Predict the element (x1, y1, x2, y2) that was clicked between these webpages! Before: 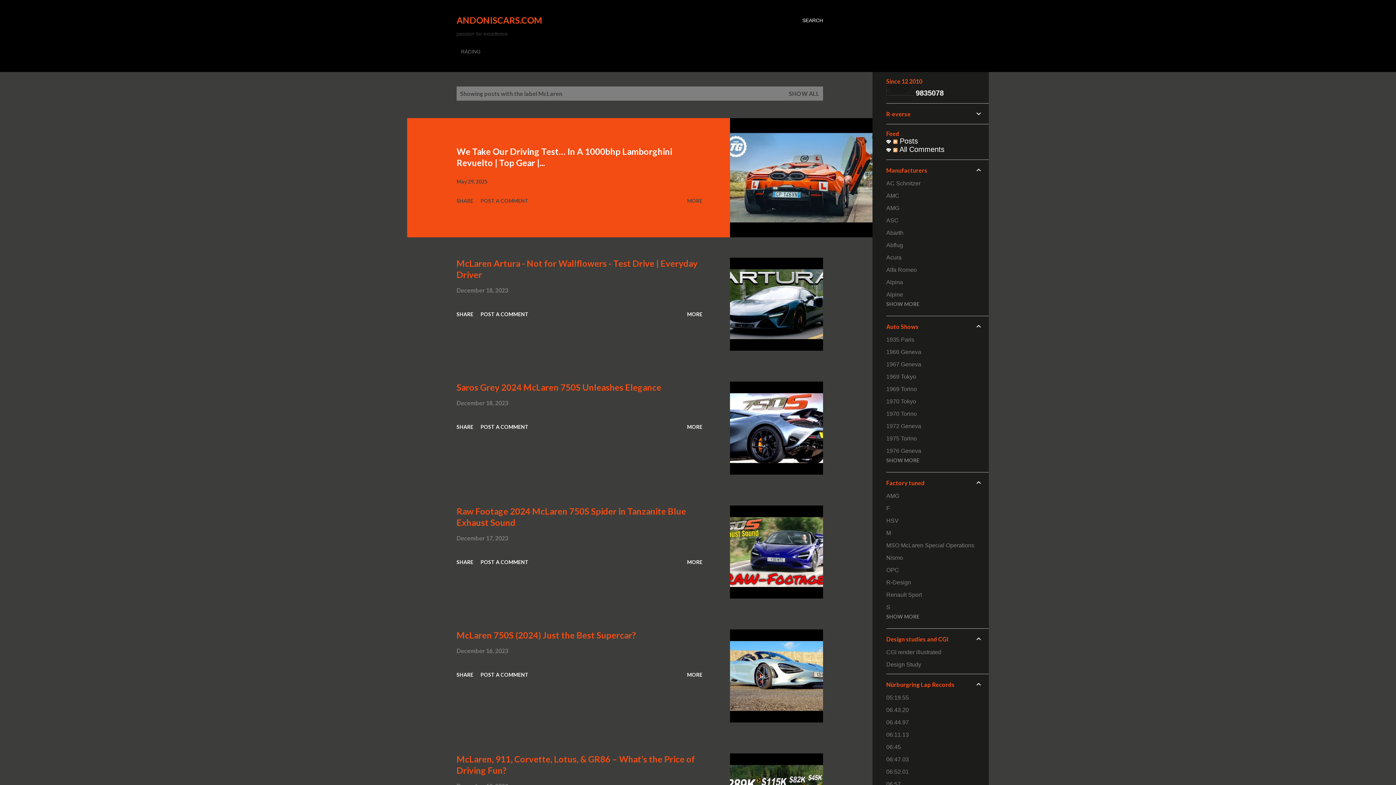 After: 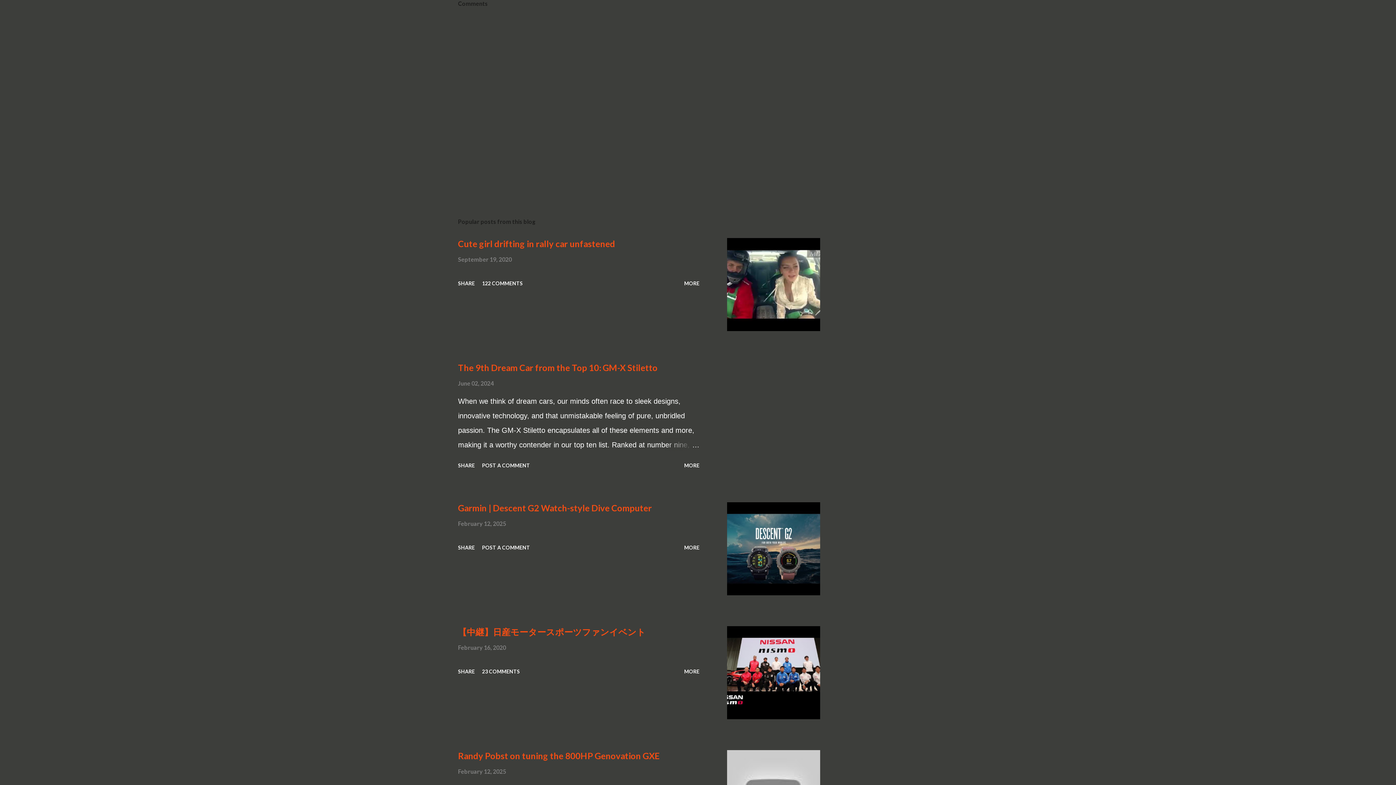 Action: label: POST A COMMENT bbox: (477, 308, 531, 320)